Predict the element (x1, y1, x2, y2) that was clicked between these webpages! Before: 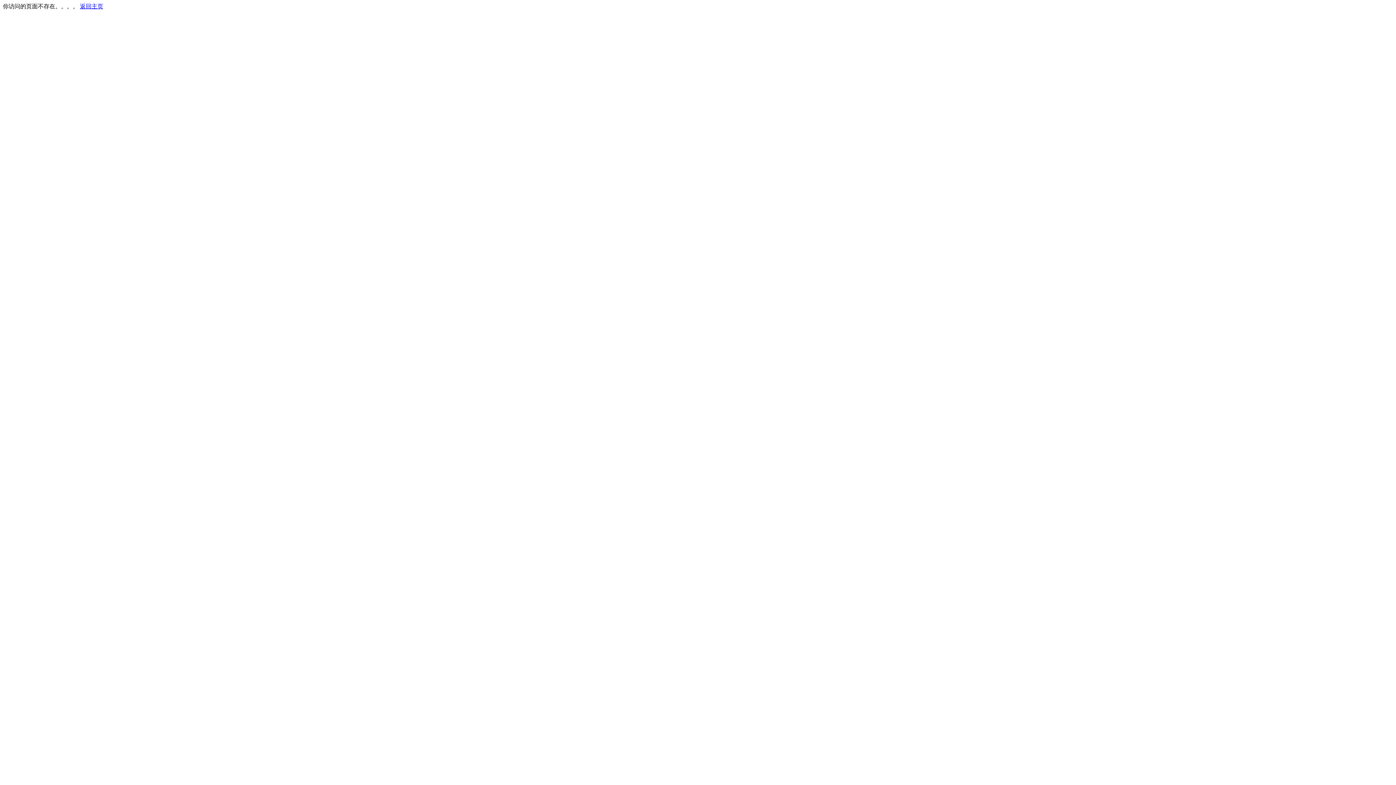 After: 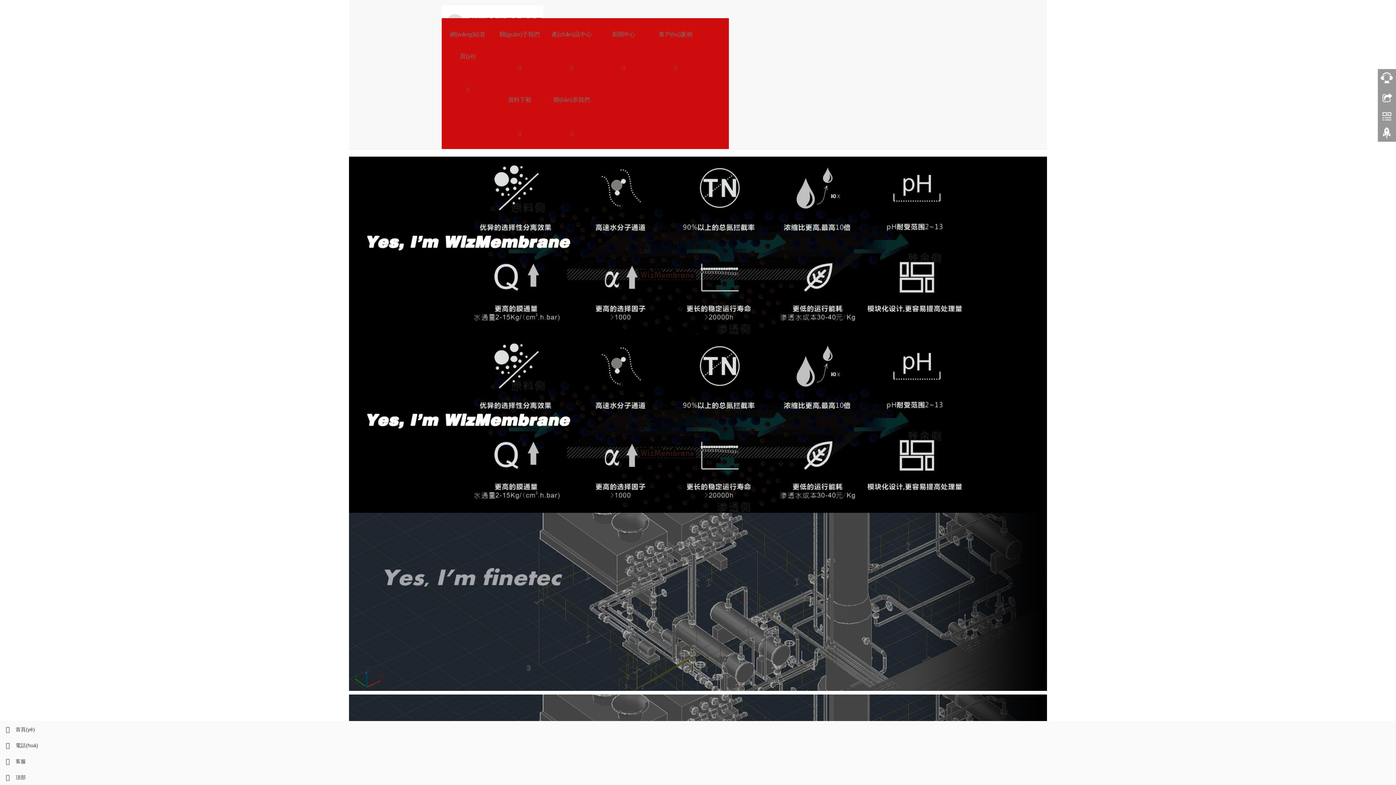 Action: label: 返回主页 bbox: (80, 3, 103, 9)